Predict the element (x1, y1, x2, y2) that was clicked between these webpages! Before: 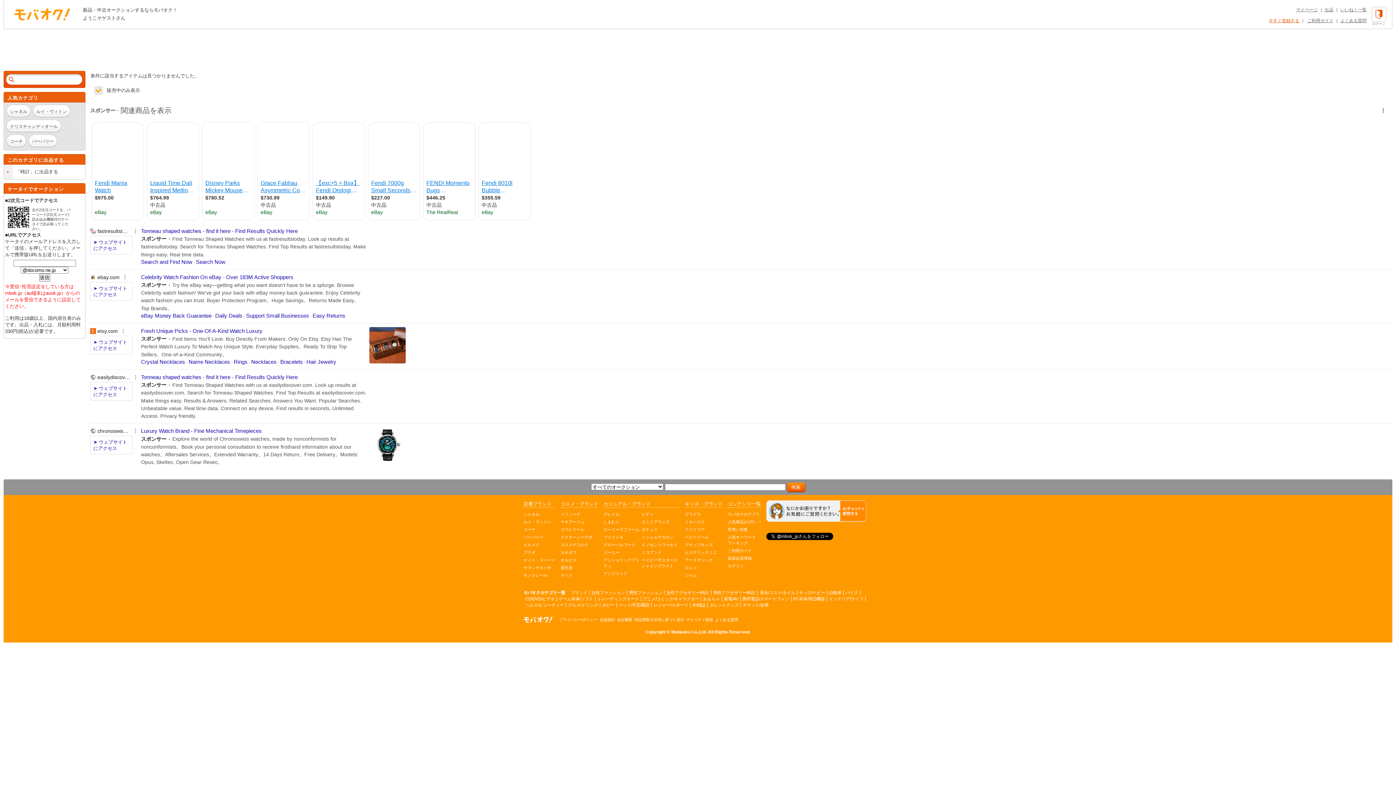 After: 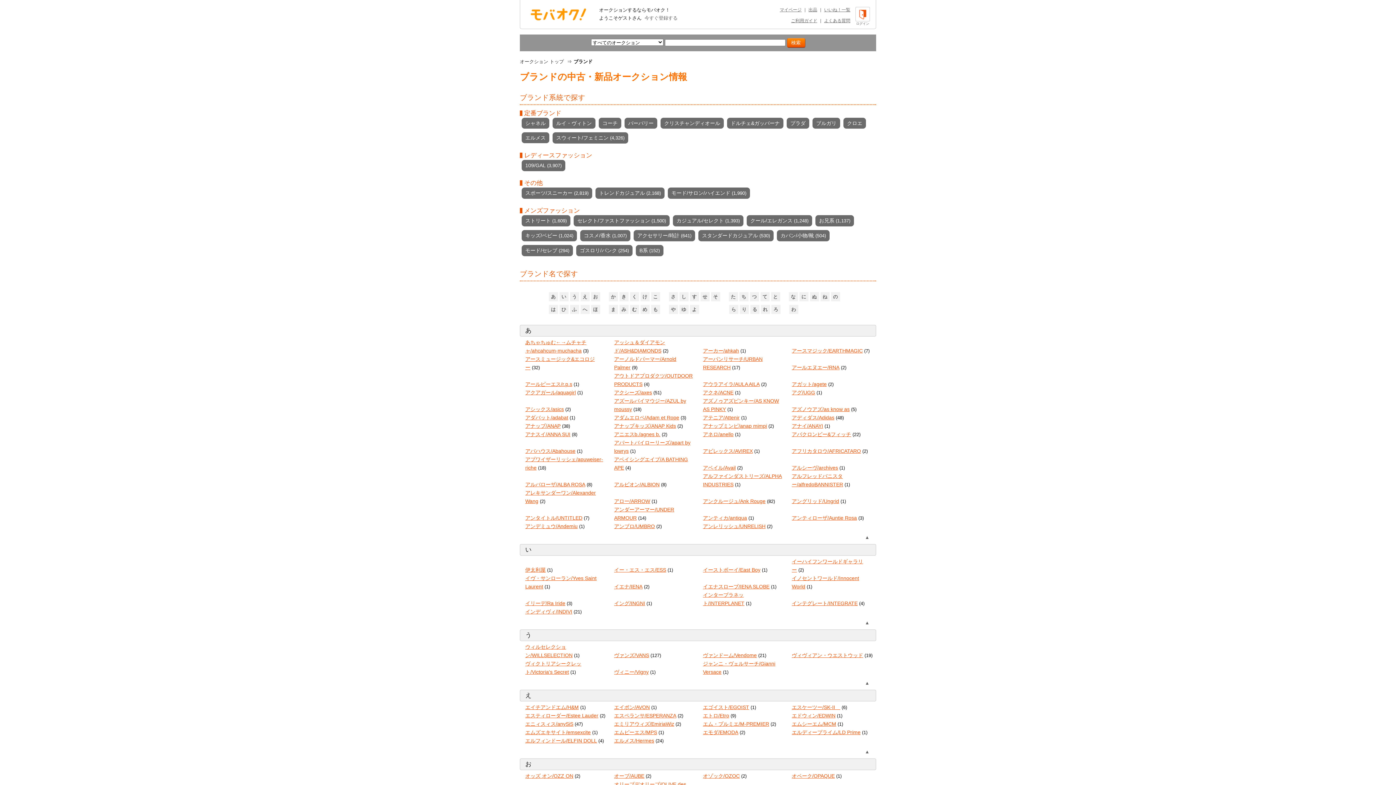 Action: bbox: (570, 590, 587, 595) label: ブランド